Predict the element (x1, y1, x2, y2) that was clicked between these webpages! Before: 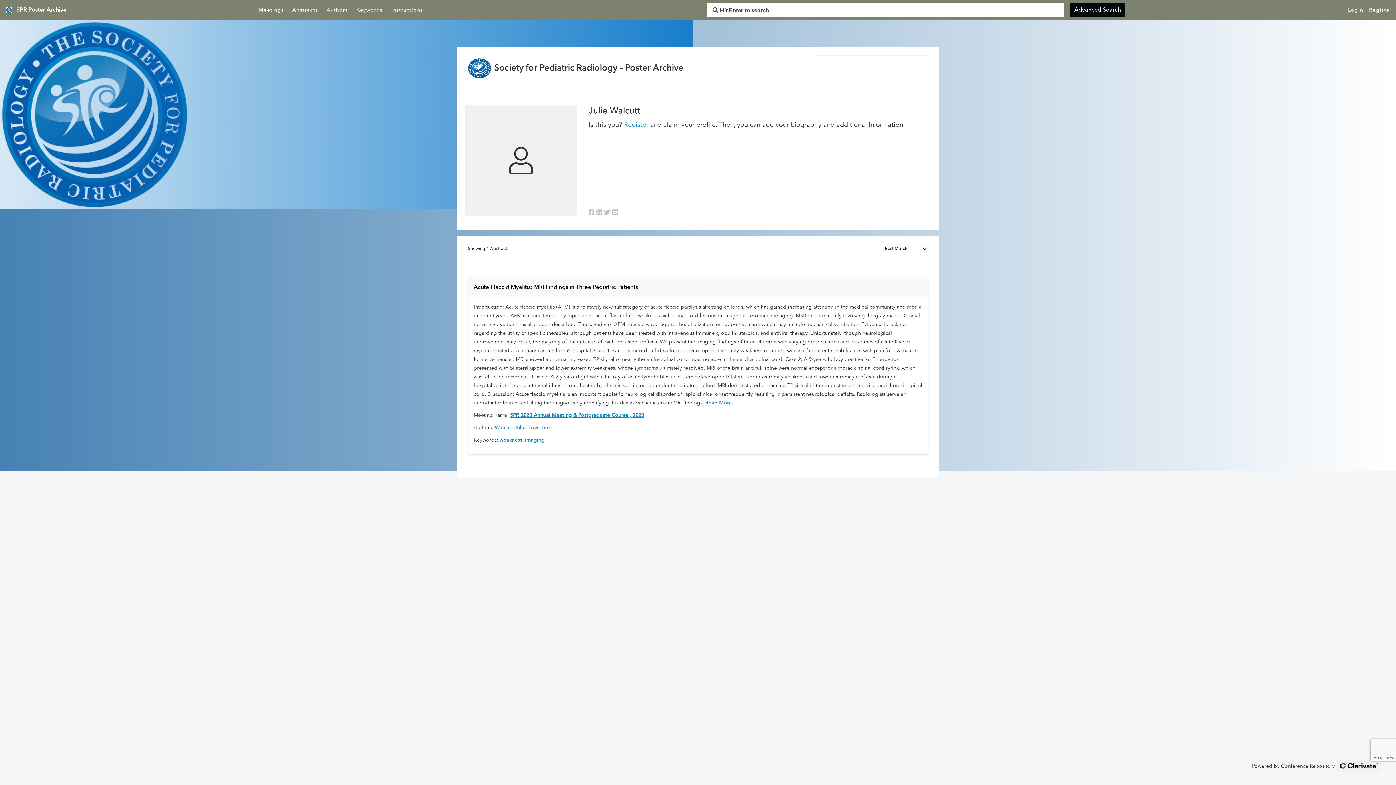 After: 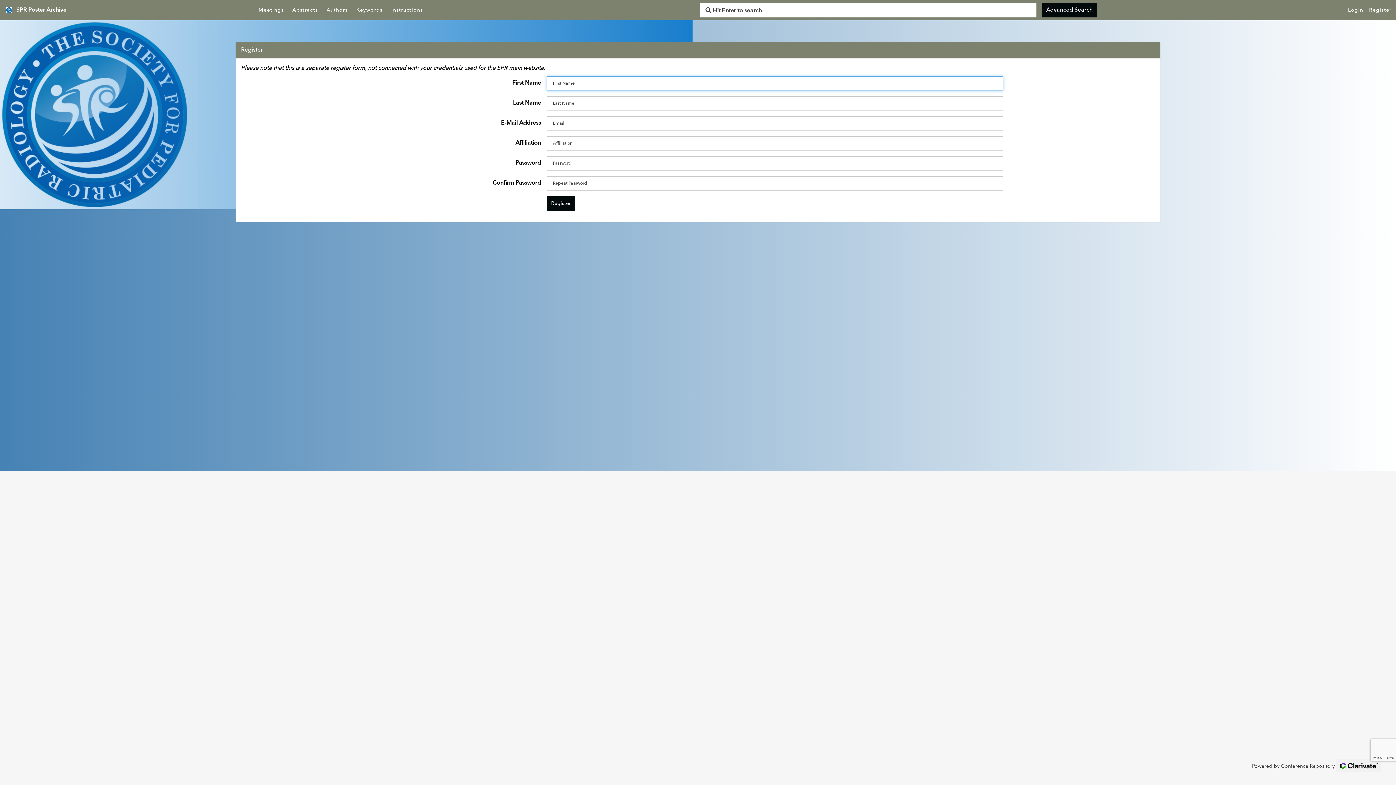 Action: label: Register bbox: (1366, 0, 1394, 20)